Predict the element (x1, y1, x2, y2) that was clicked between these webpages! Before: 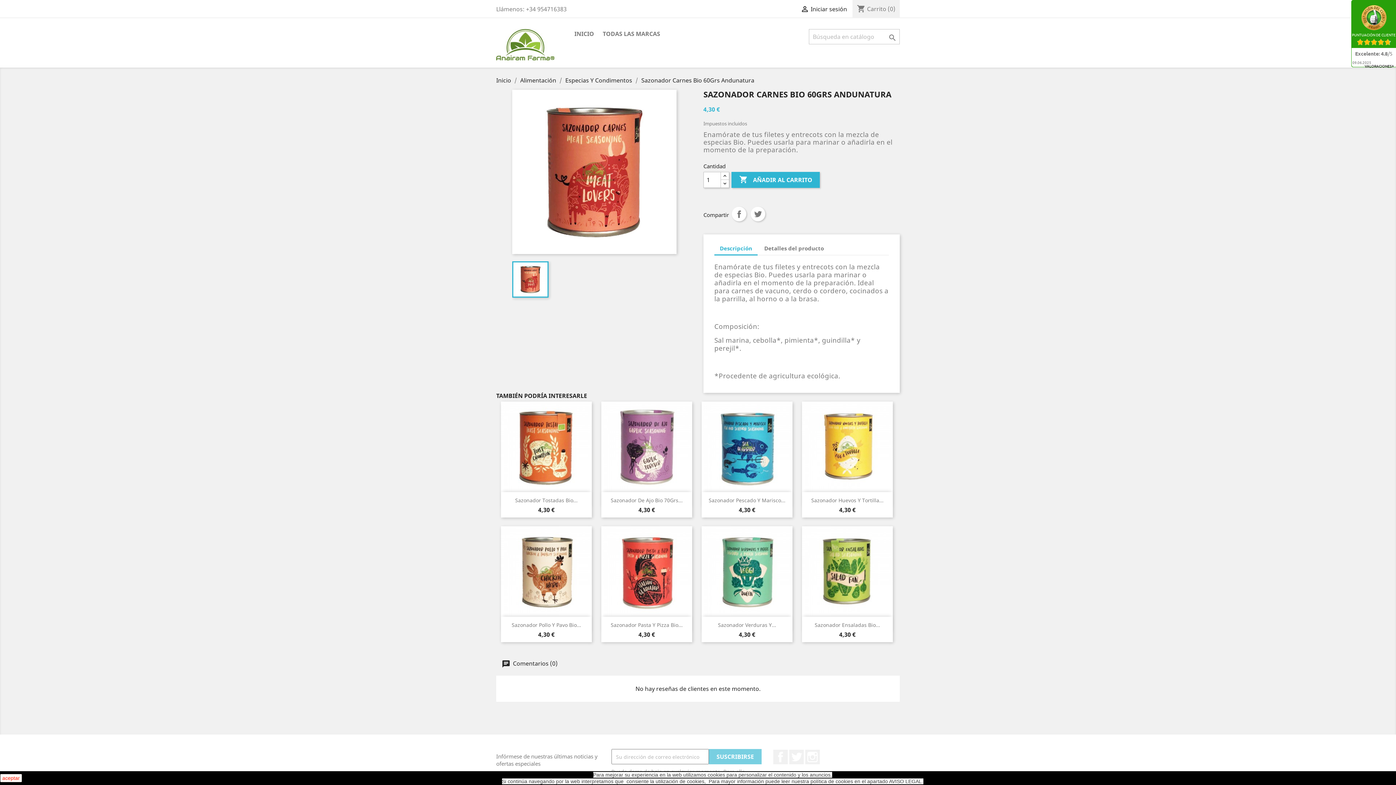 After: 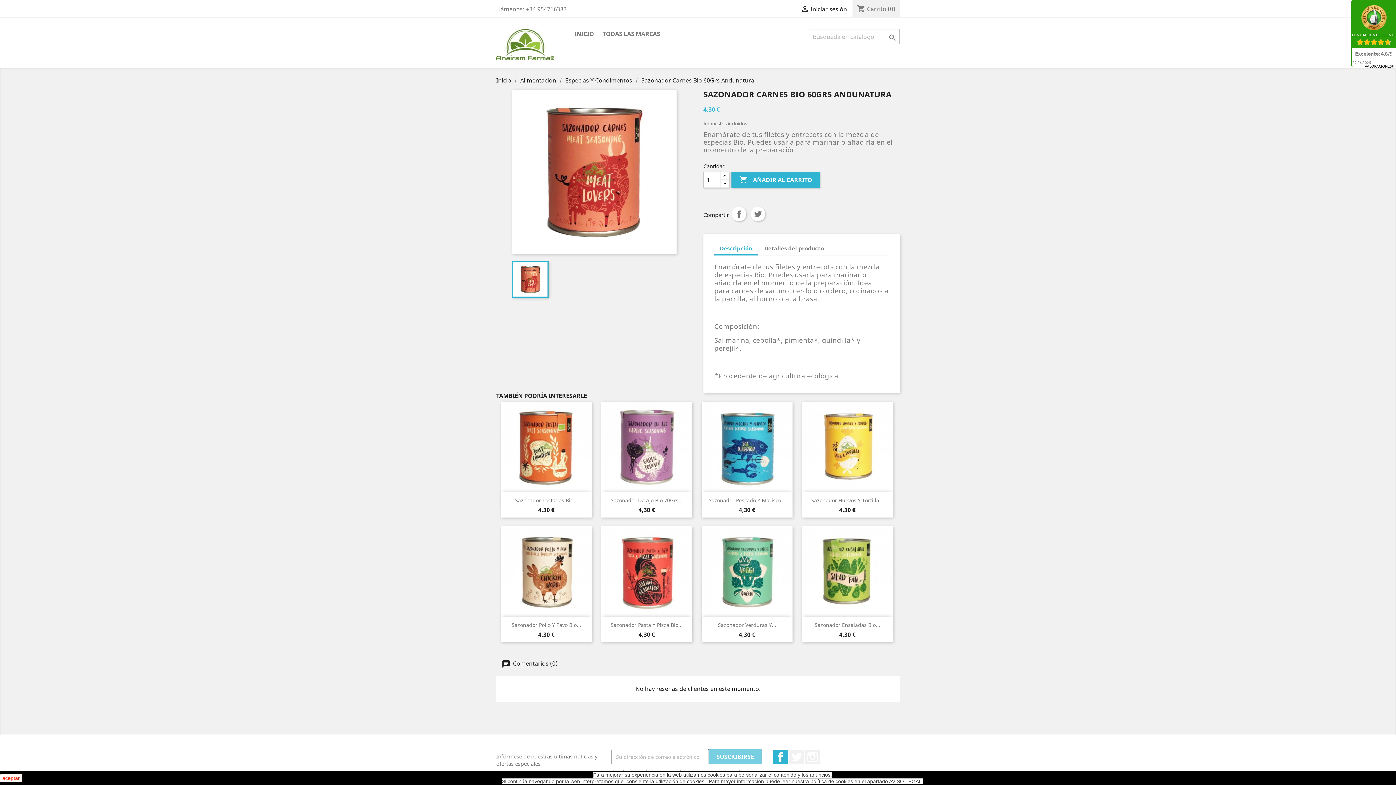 Action: bbox: (773, 750, 788, 764) label: Facebook